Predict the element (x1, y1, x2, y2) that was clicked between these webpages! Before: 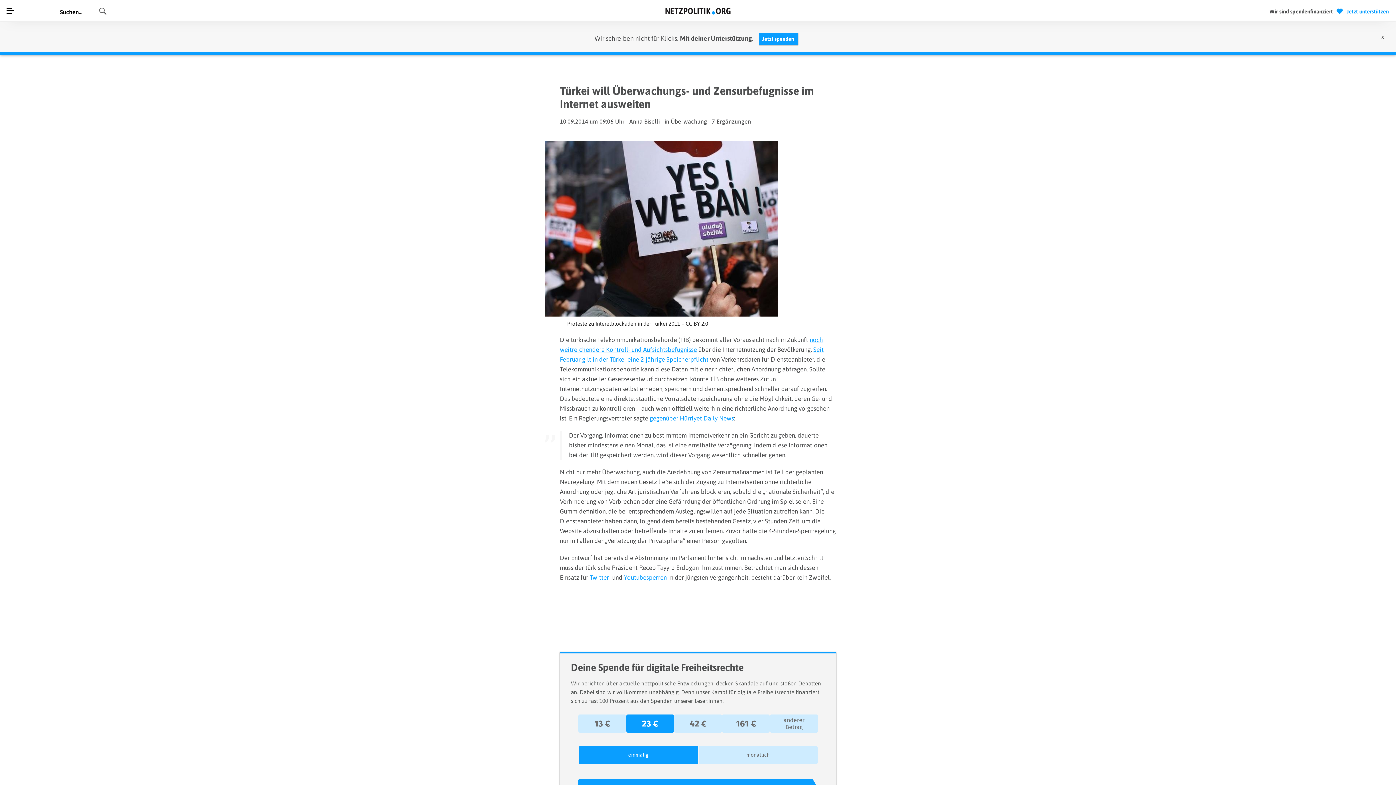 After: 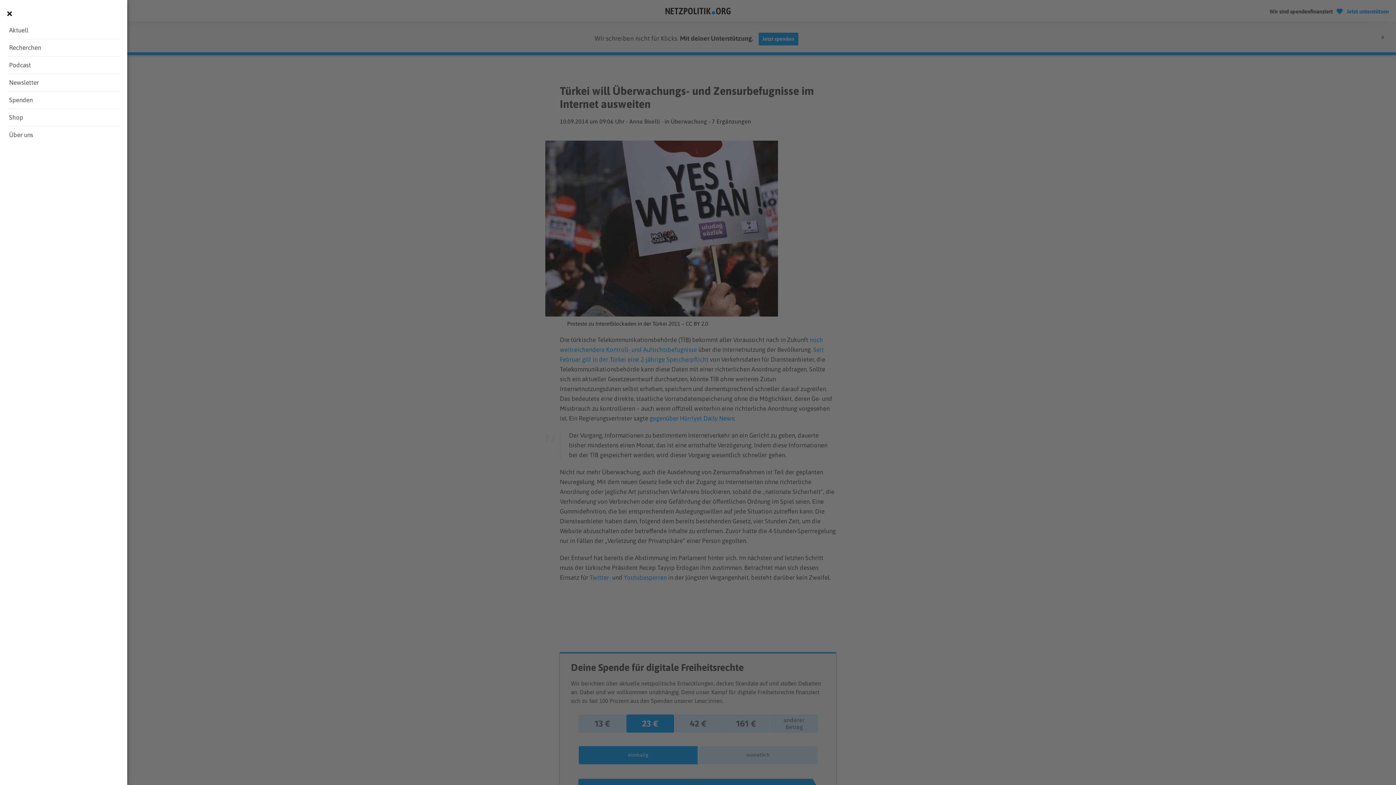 Action: bbox: (2, 3, 21, 16)